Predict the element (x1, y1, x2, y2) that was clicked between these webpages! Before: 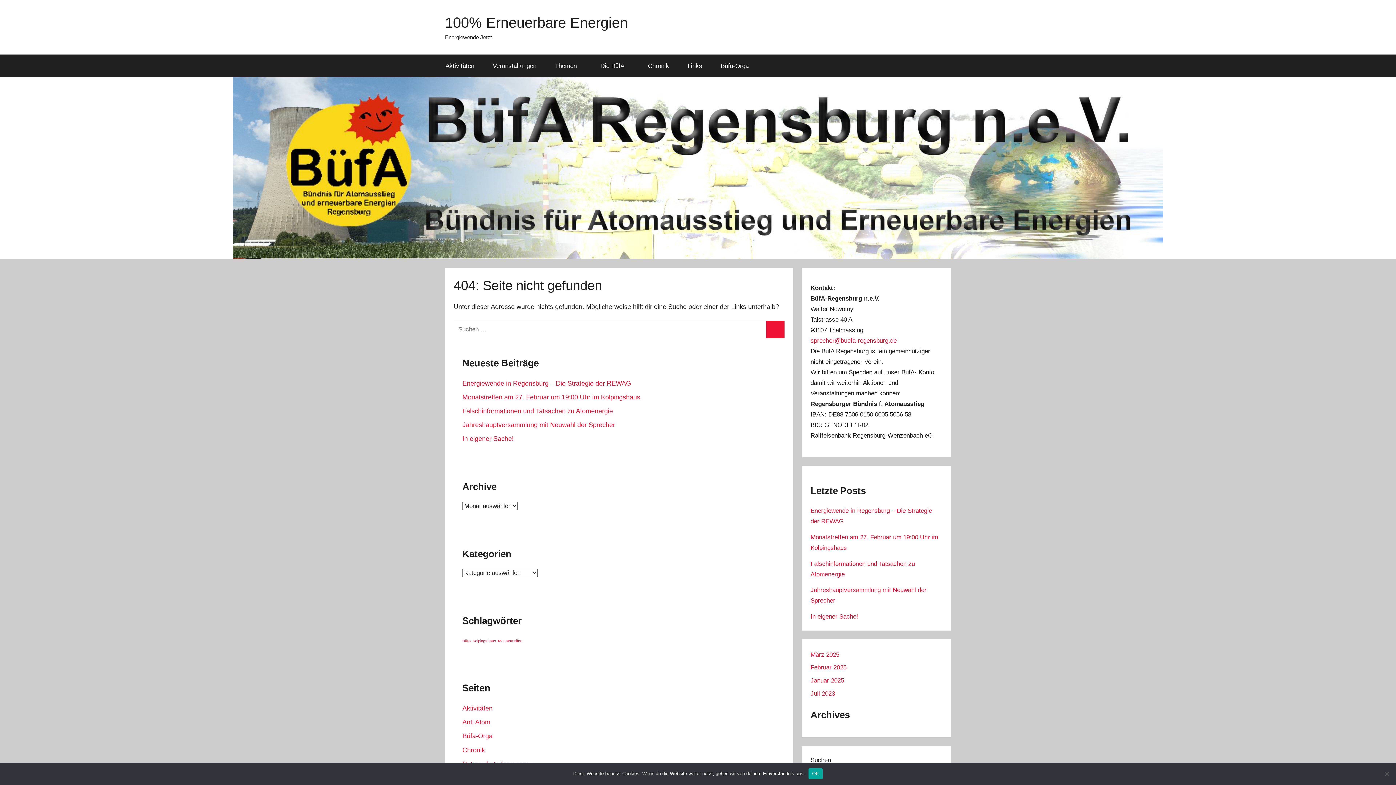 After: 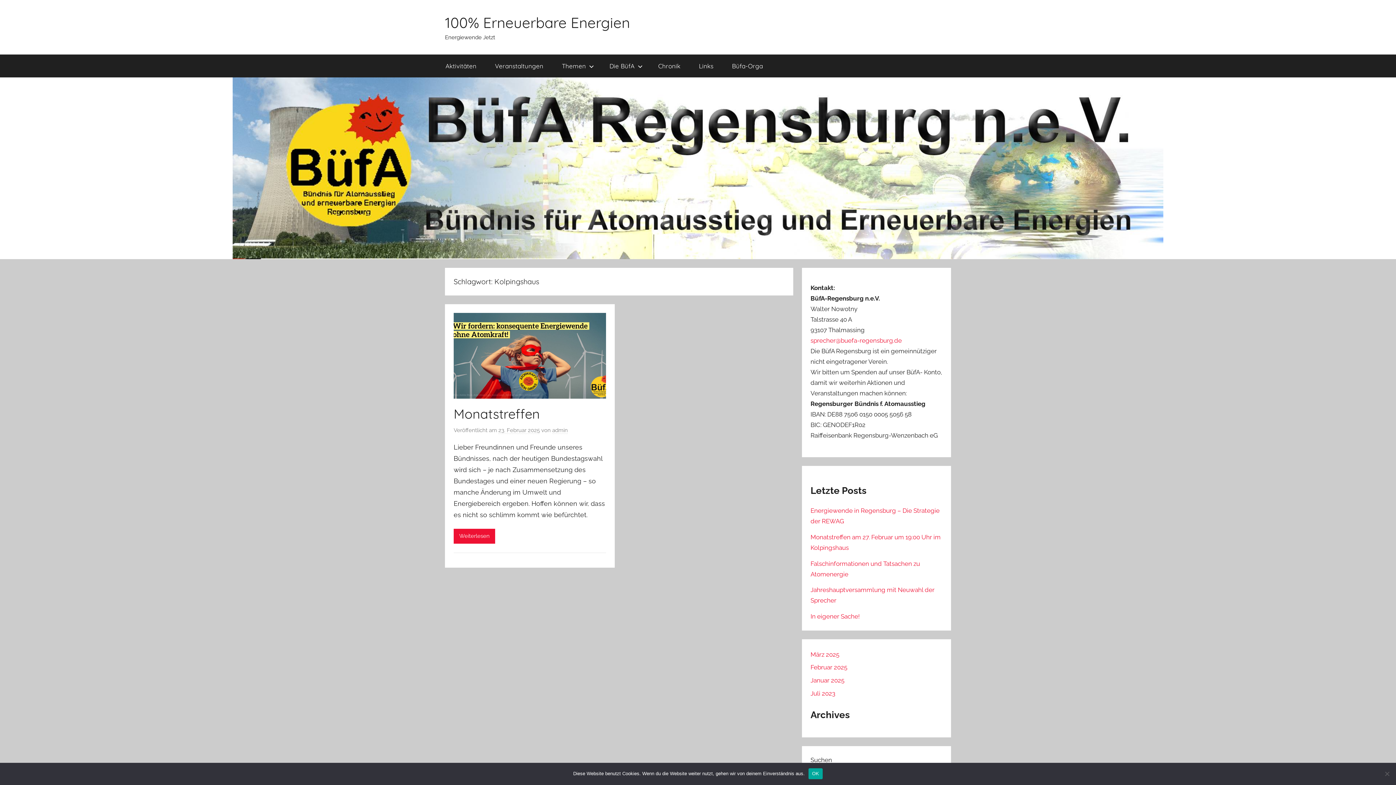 Action: bbox: (472, 638, 496, 643) label: Kolpingshaus (1 Eintrag)